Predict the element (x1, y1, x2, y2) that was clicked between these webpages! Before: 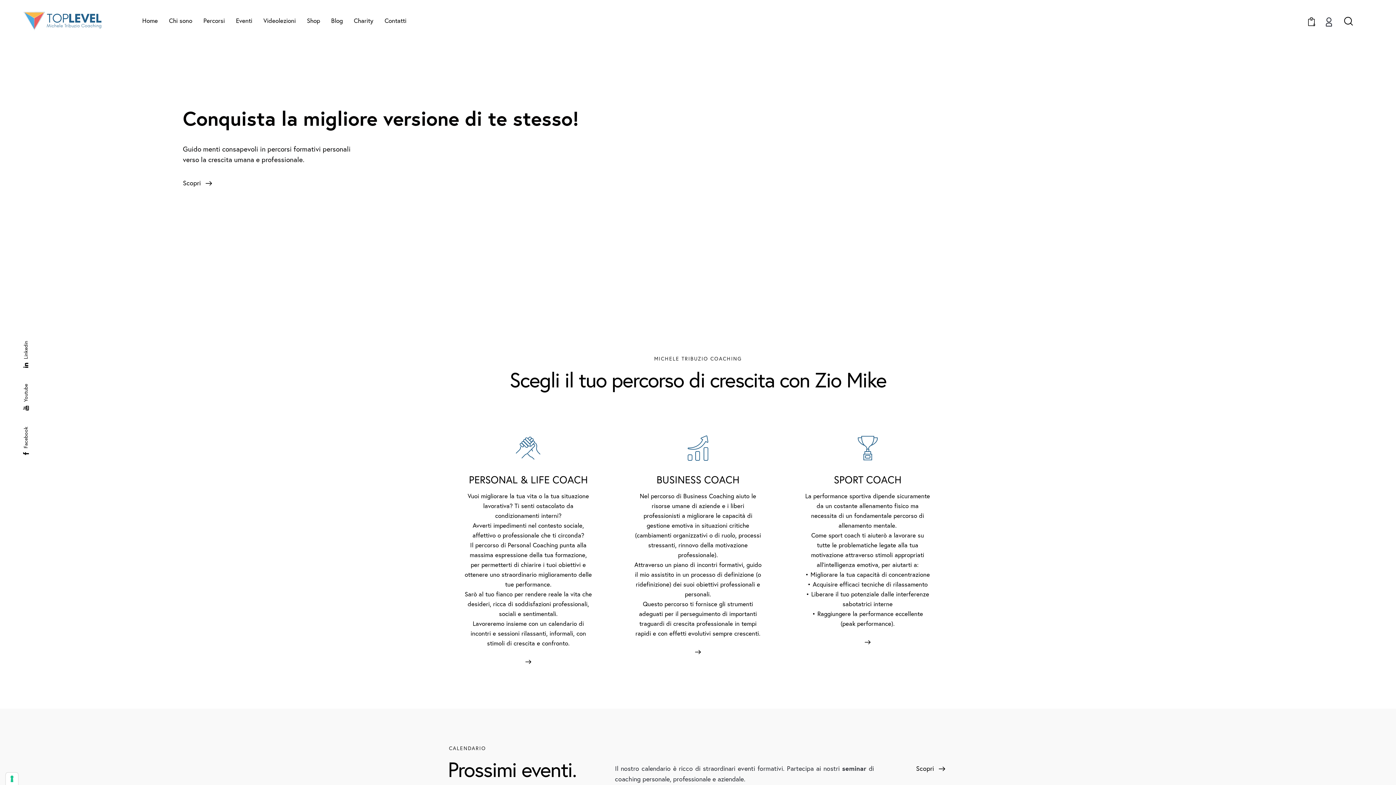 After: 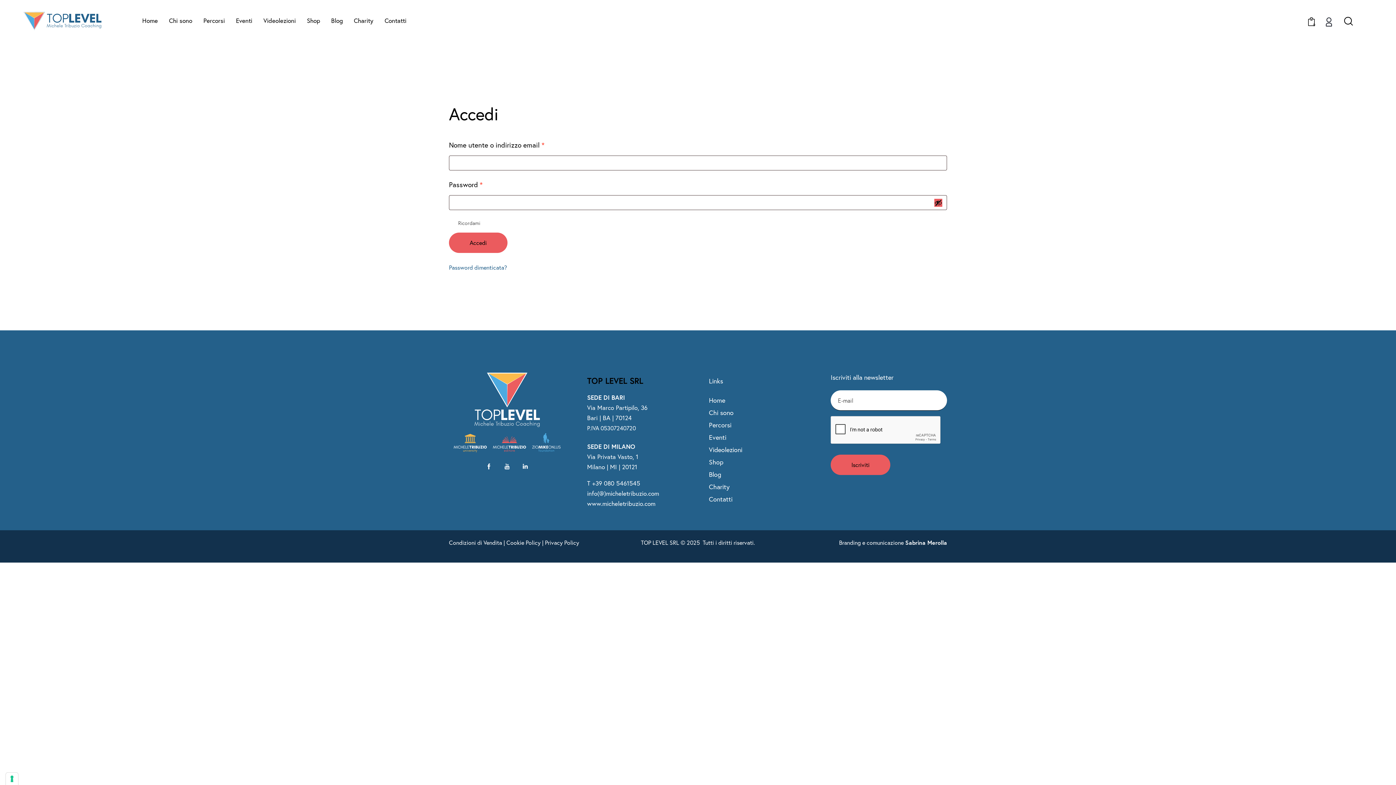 Action: bbox: (1324, 17, 1333, 26)